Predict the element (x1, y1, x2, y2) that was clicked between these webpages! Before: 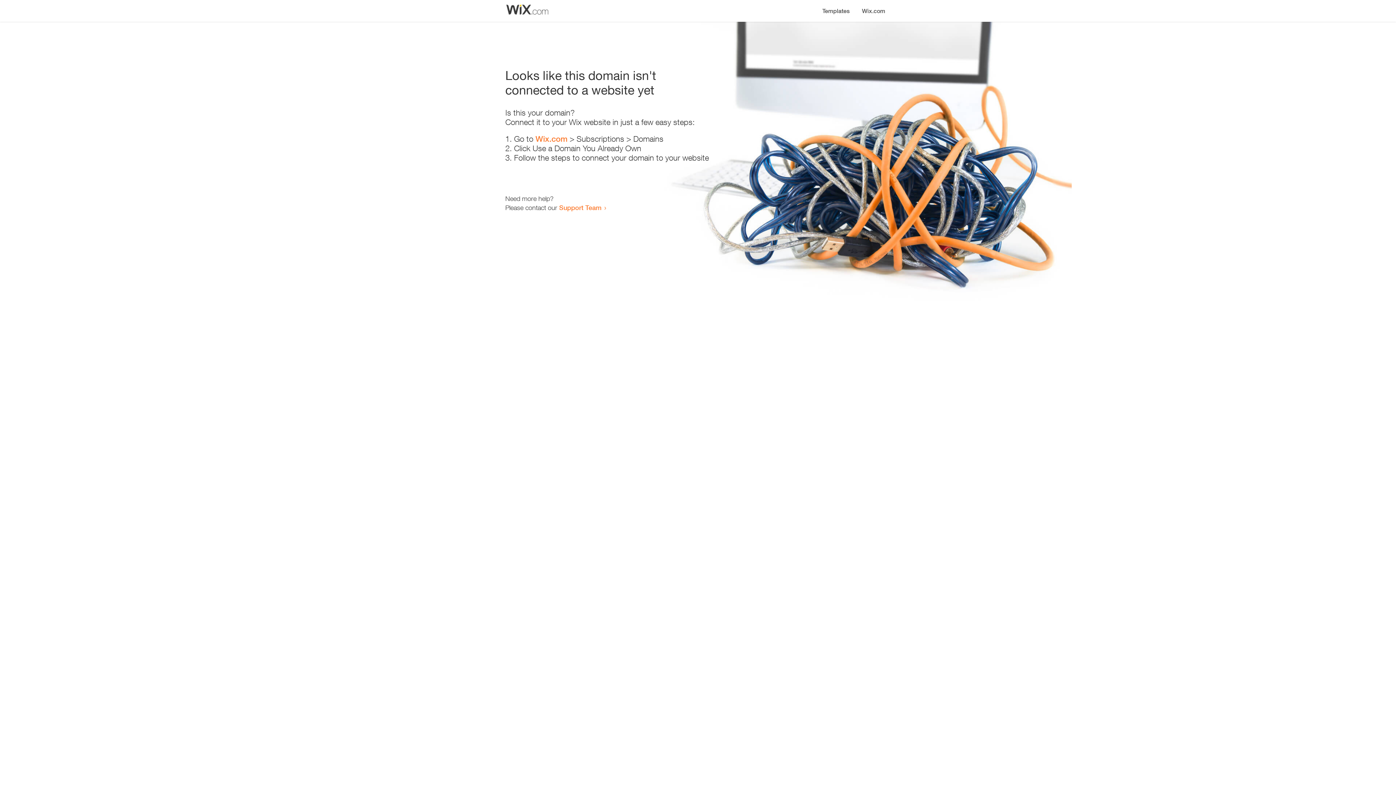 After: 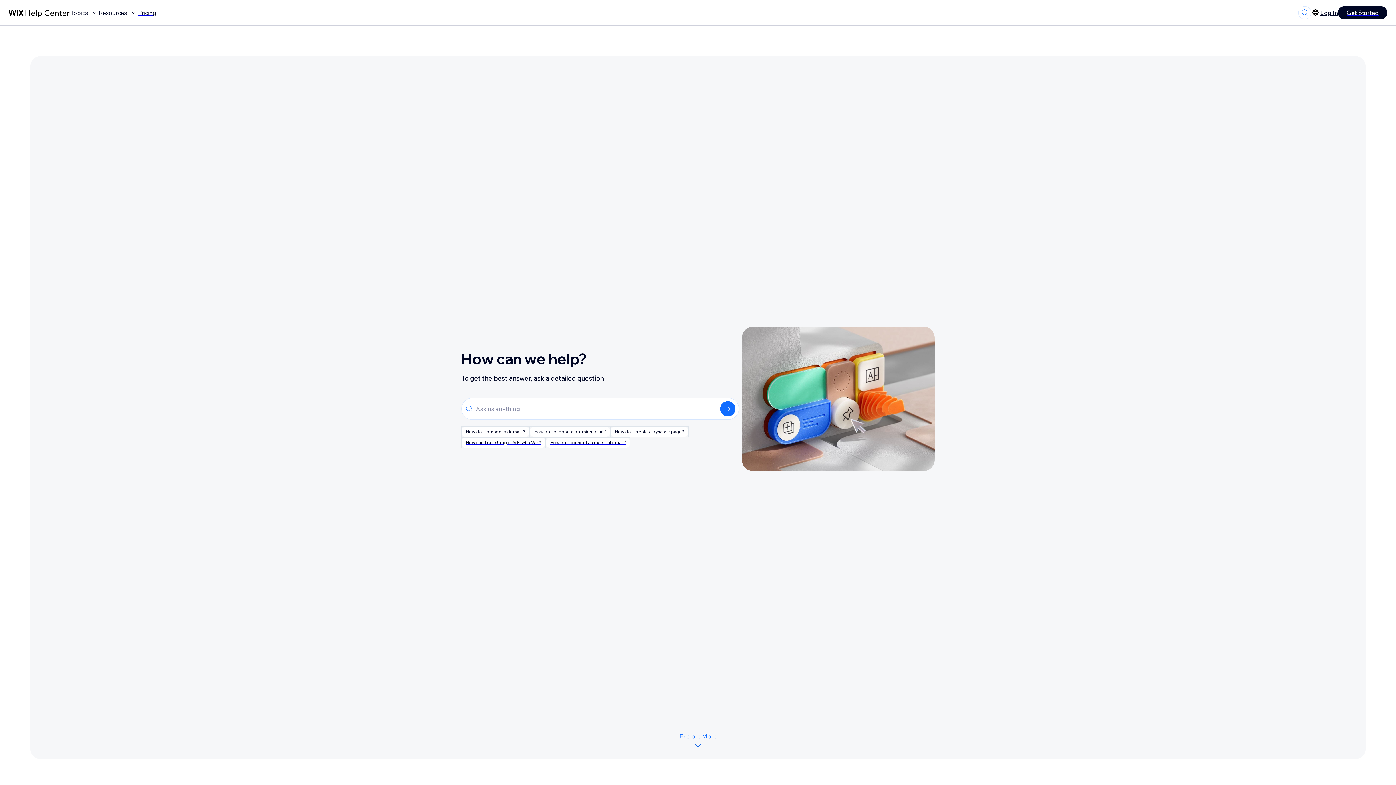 Action: label: Support Team bbox: (559, 203, 601, 211)